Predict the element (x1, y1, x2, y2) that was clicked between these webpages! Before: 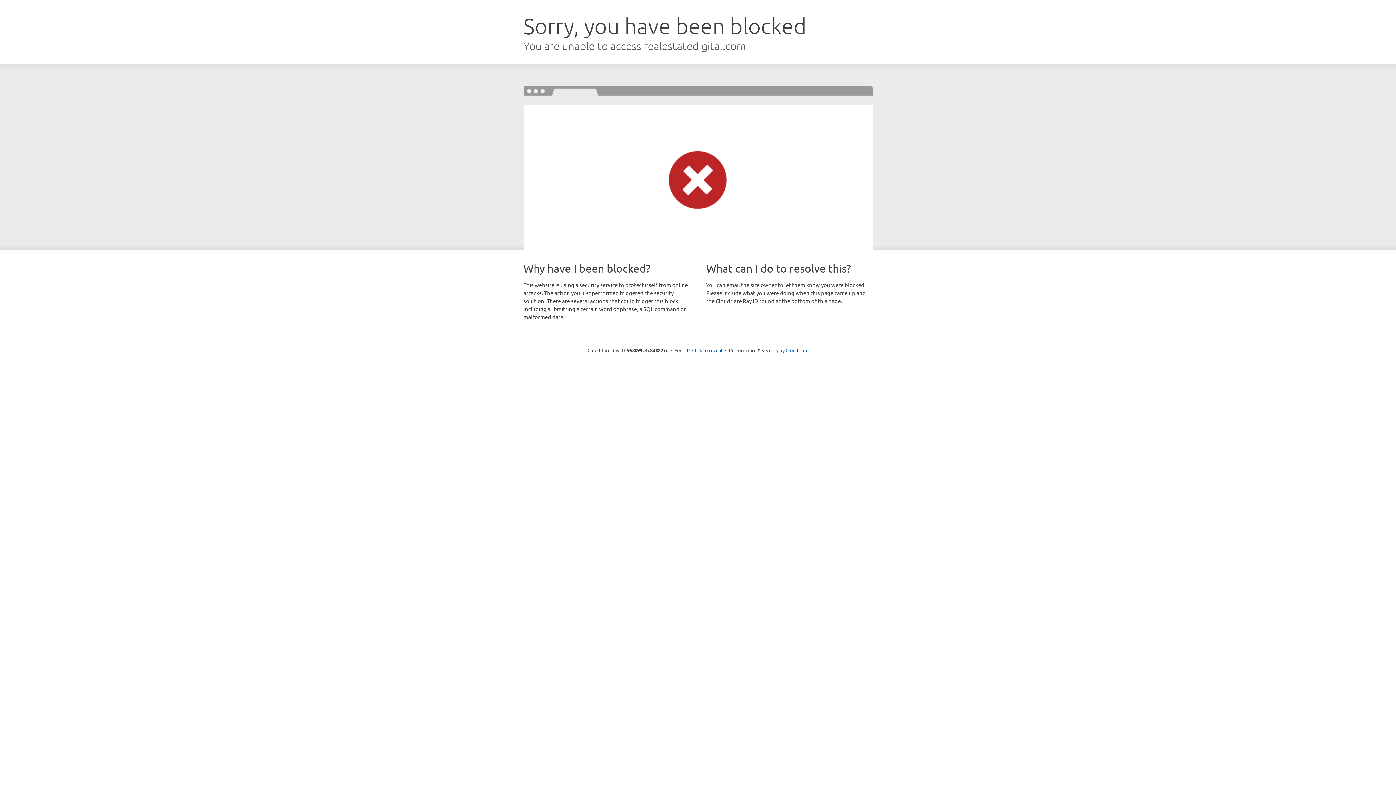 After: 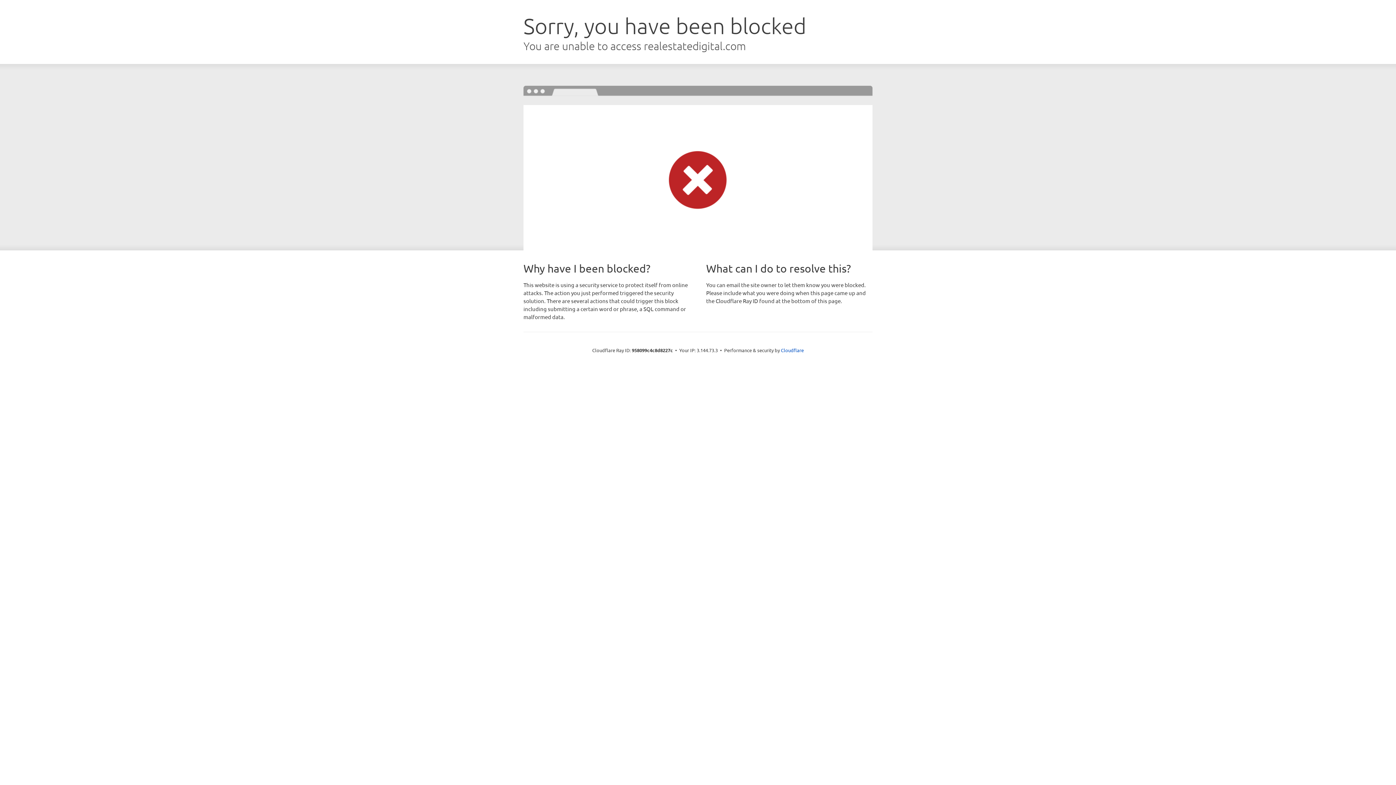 Action: label: Click to reveal bbox: (692, 346, 722, 353)